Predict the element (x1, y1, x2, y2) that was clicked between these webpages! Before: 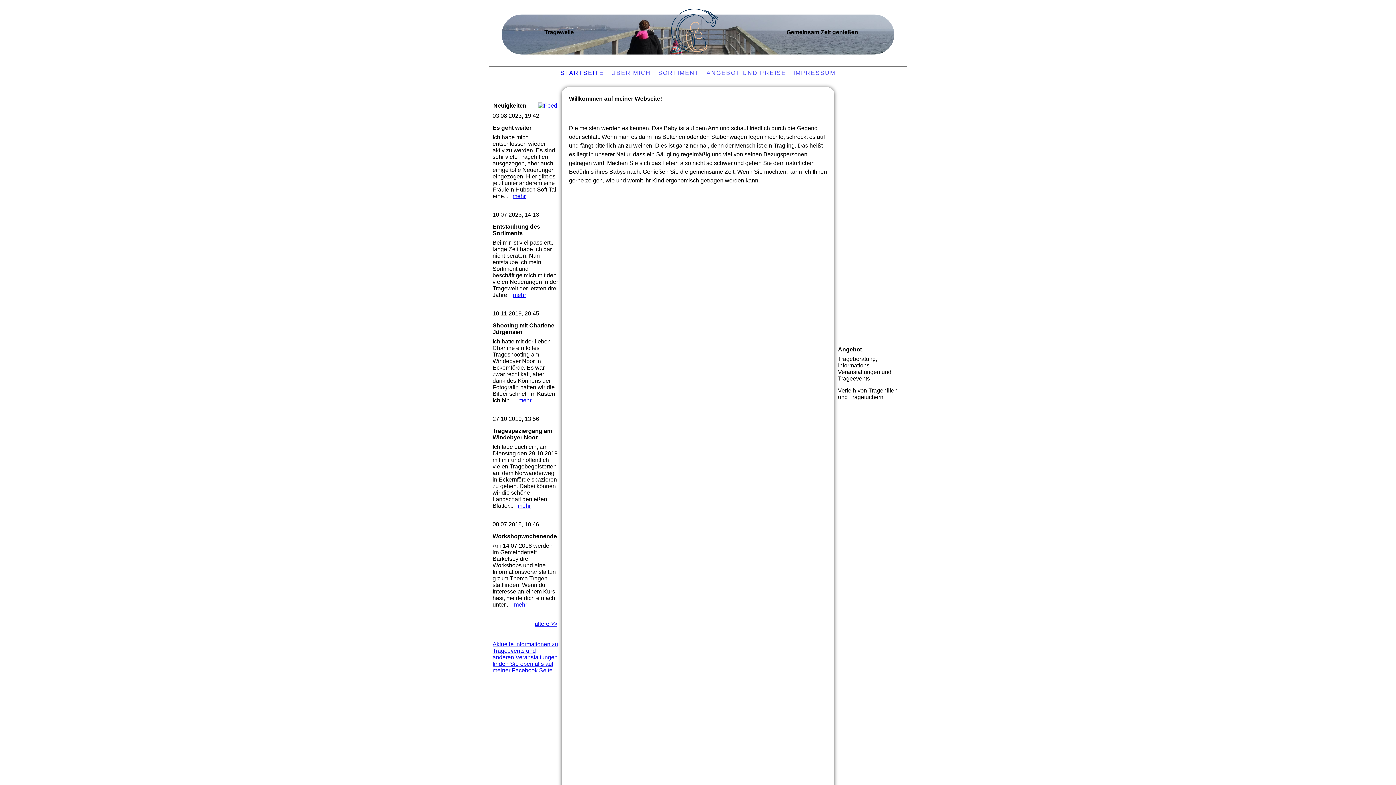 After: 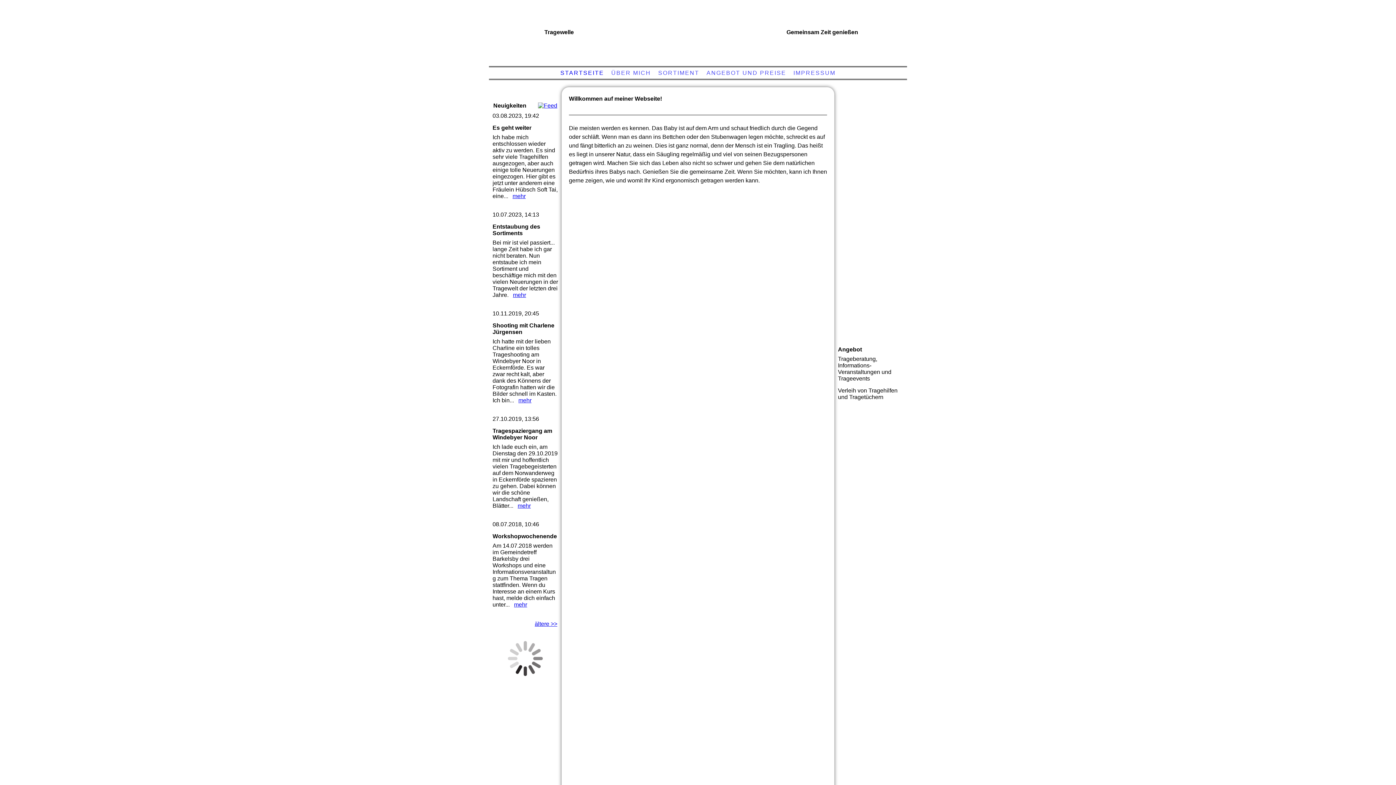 Action: bbox: (558, 68, 606, 78) label: STARTSEITE